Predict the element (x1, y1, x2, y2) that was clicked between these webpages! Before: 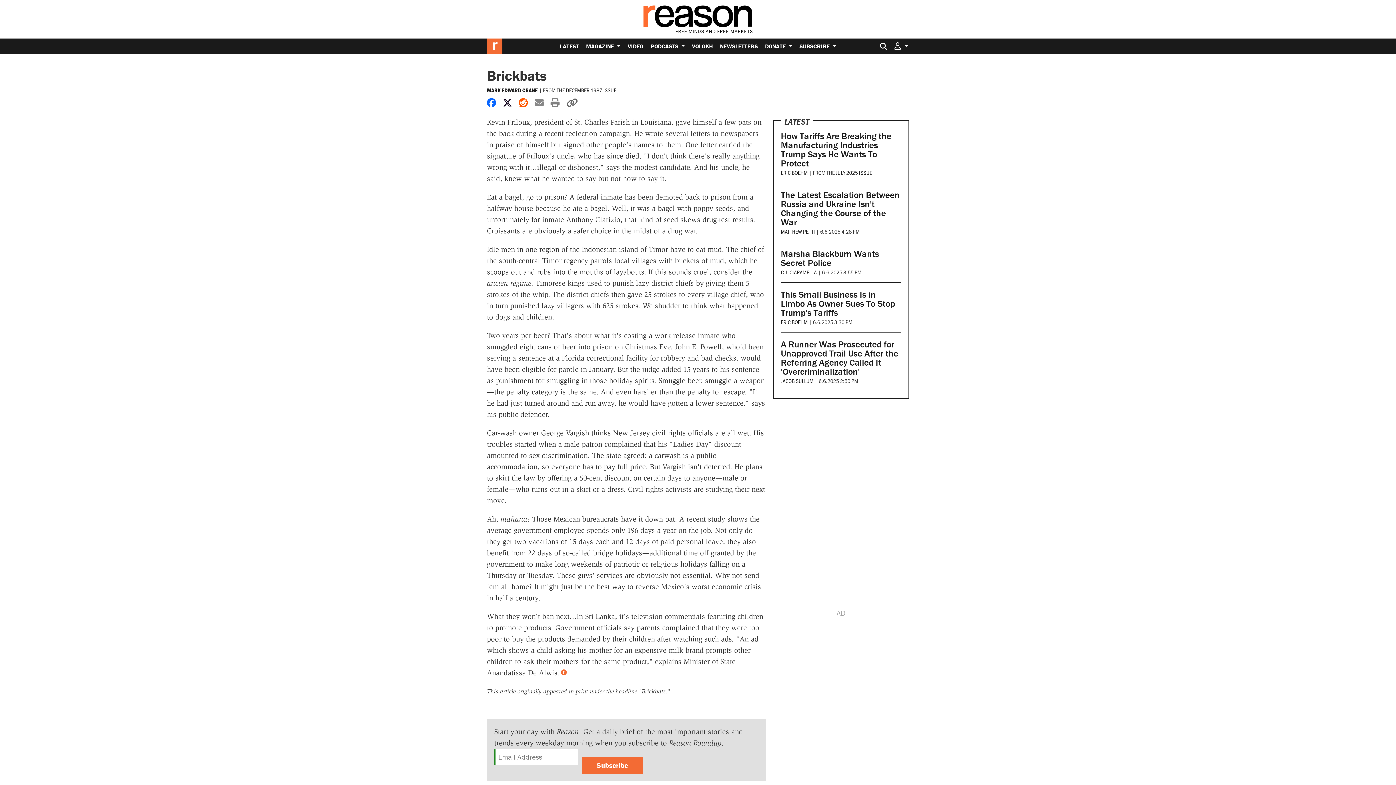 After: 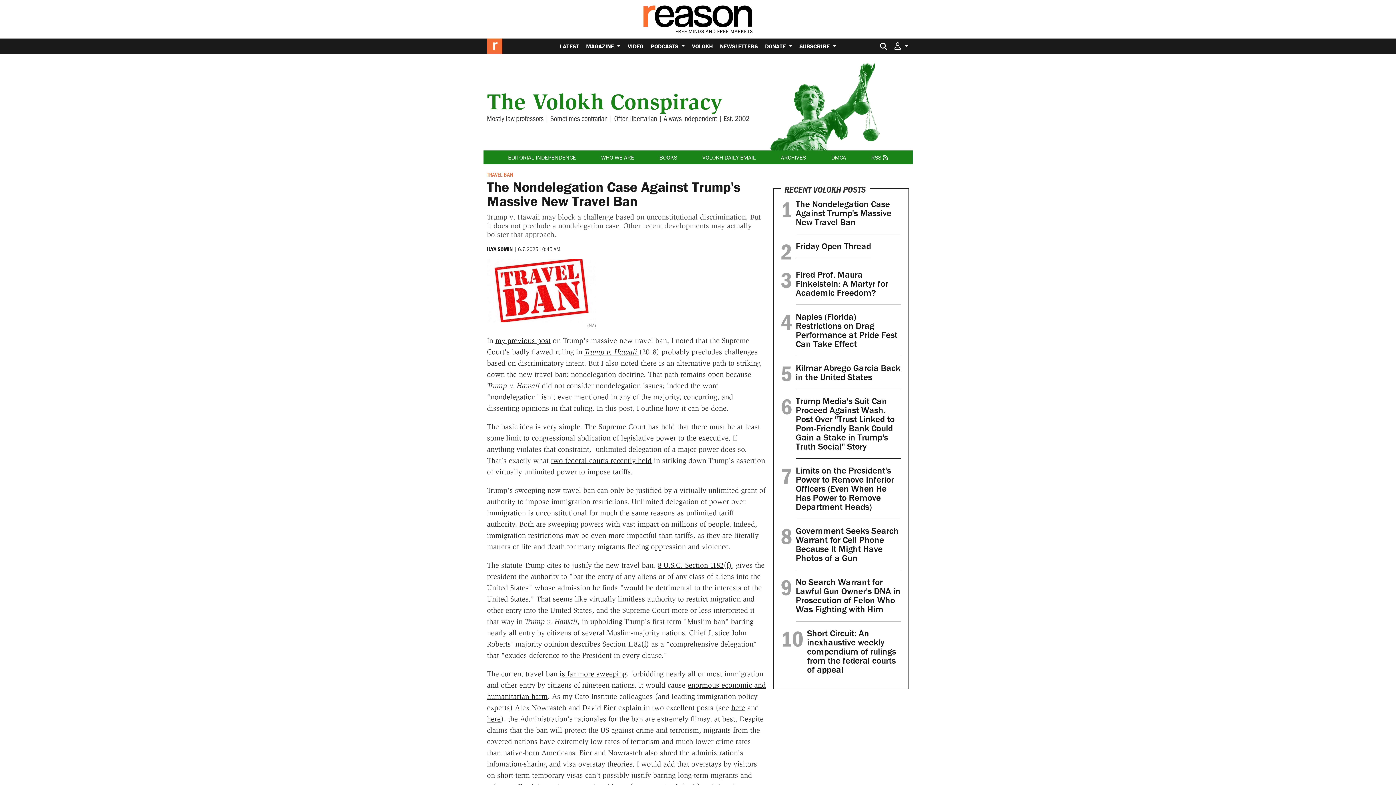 Action: bbox: (688, 38, 716, 53) label: VOLOKH